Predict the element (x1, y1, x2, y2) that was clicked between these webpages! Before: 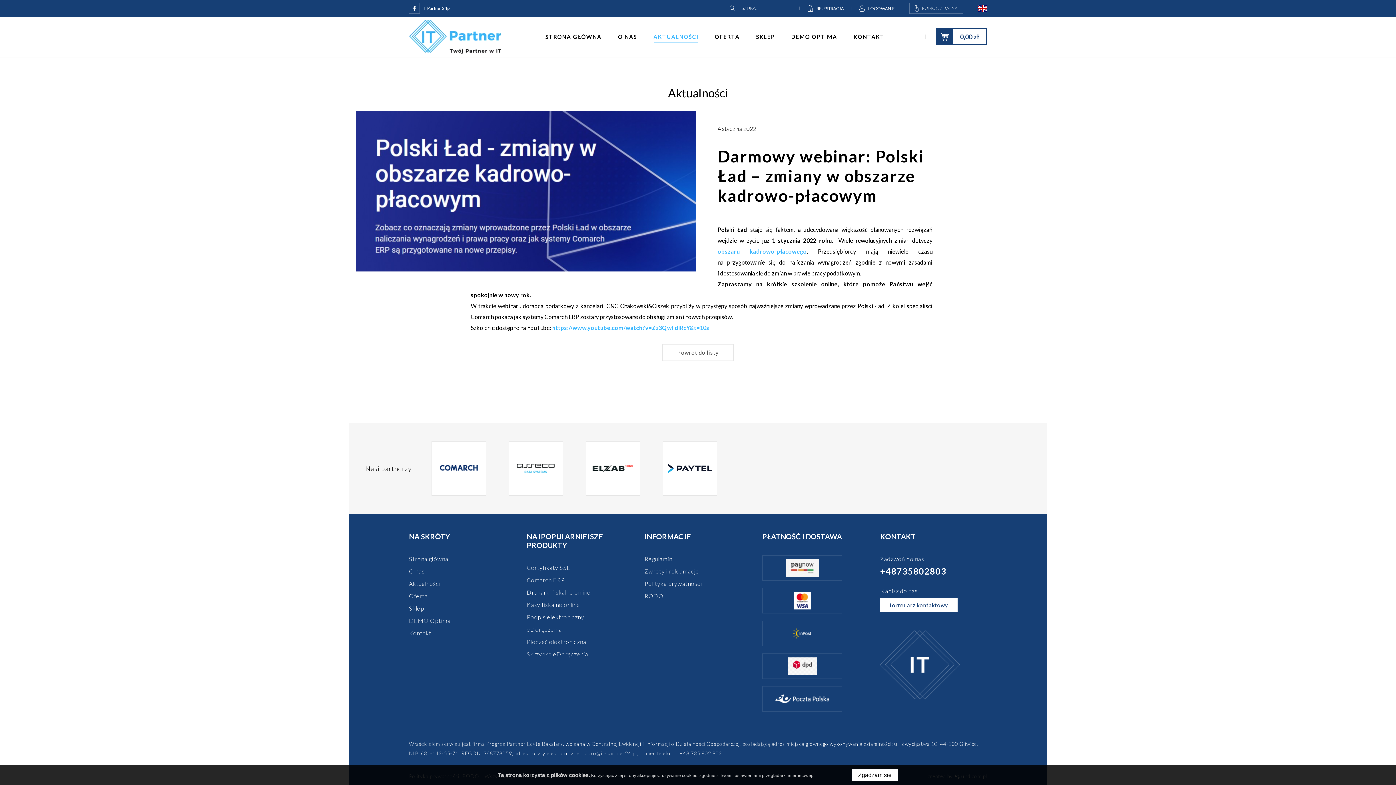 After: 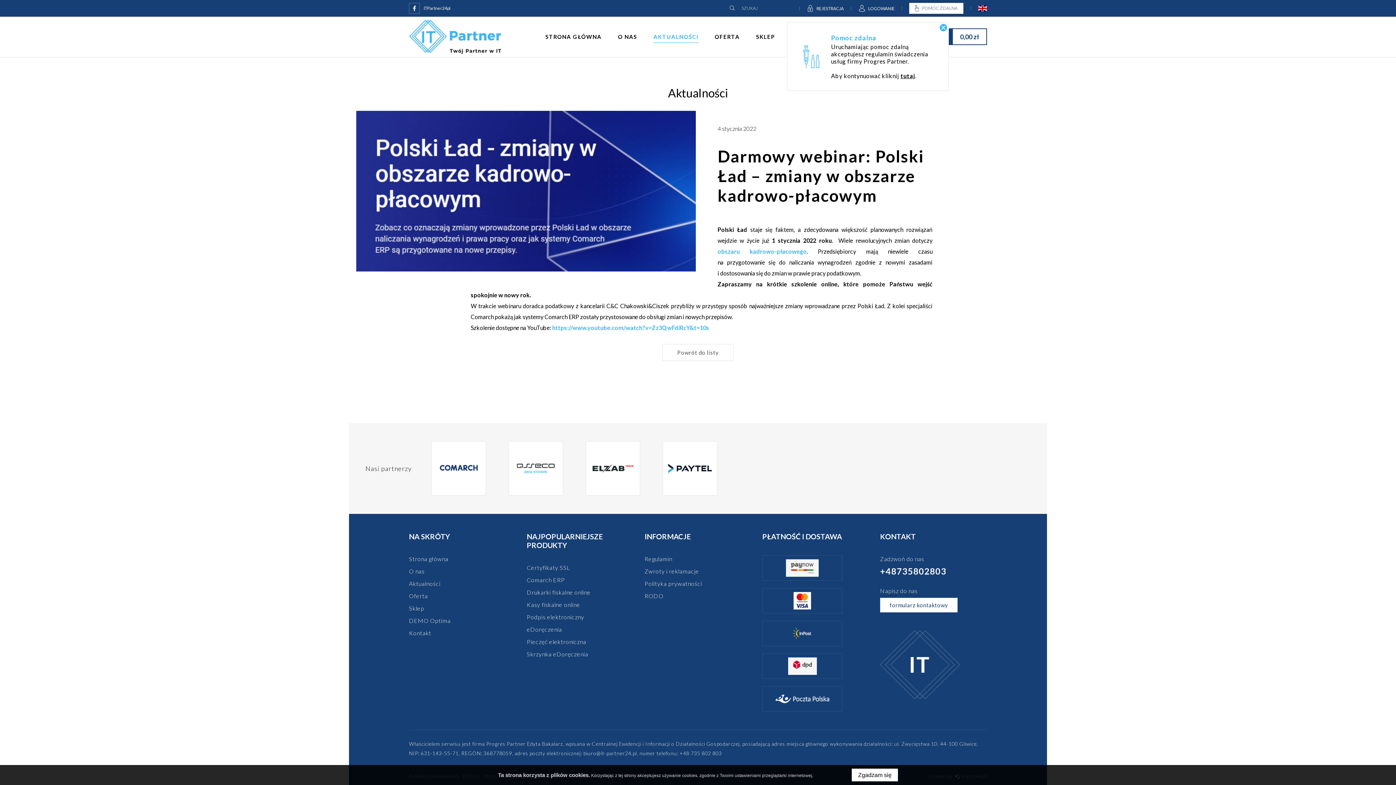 Action: bbox: (909, 2, 963, 13) label:  POMOC ZDALNA